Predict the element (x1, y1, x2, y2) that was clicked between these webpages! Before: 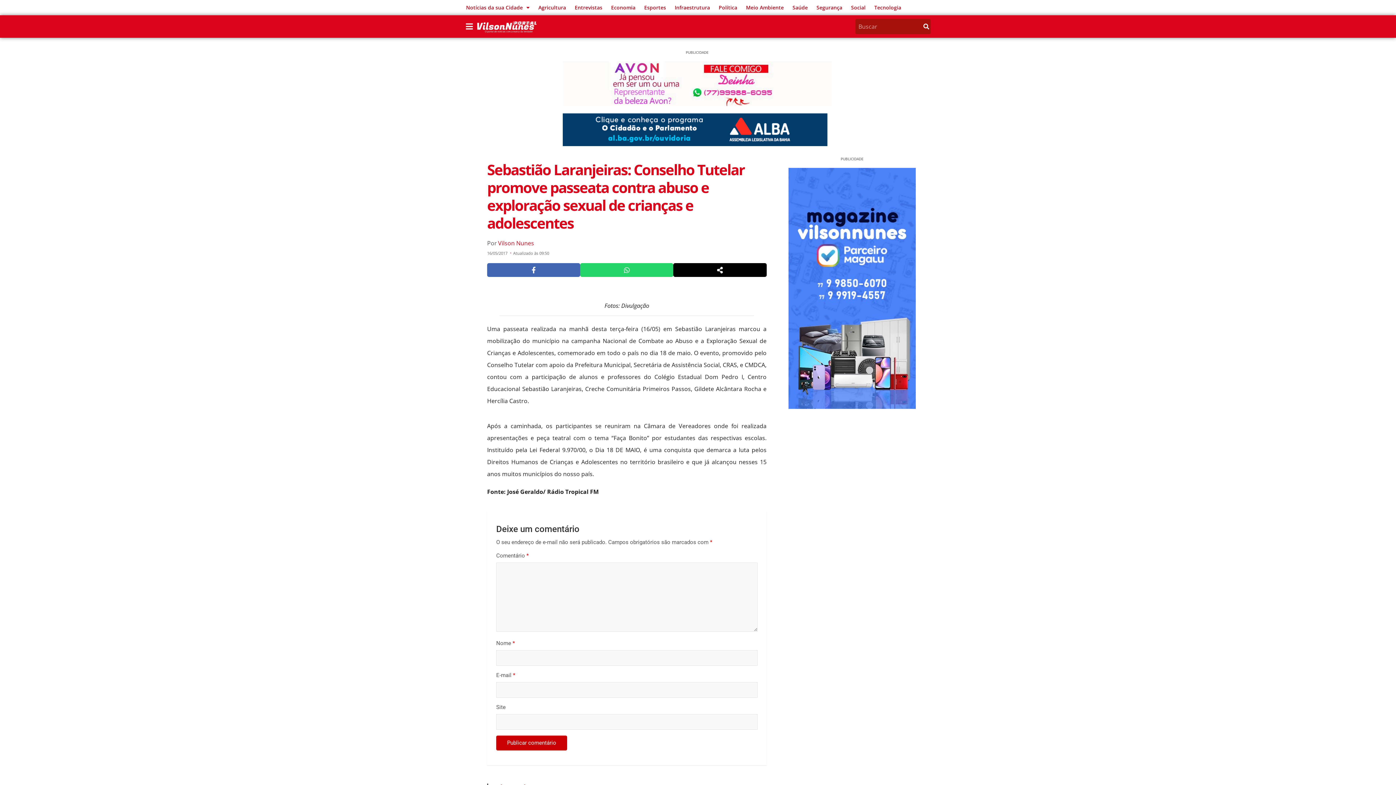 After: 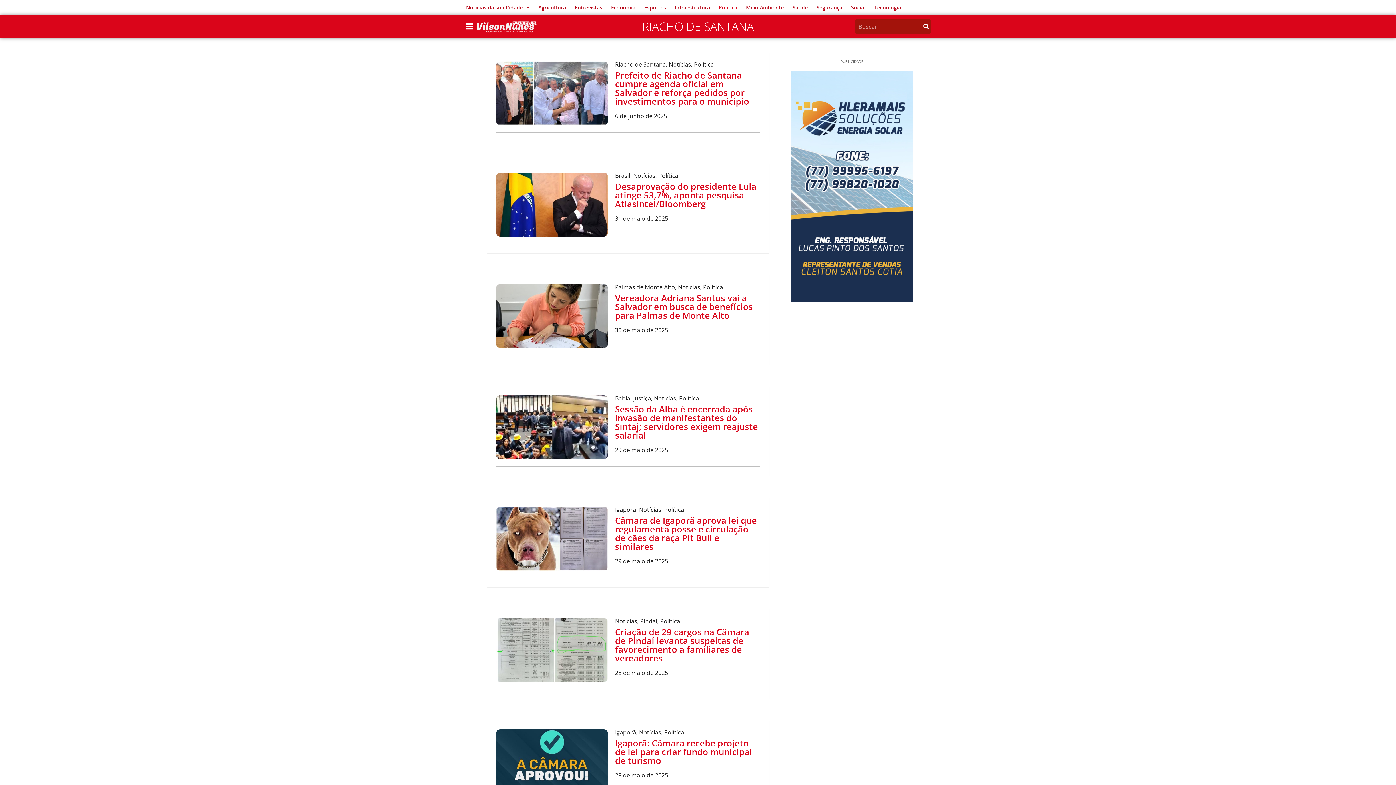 Action: bbox: (714, 3, 741, 11) label: Política